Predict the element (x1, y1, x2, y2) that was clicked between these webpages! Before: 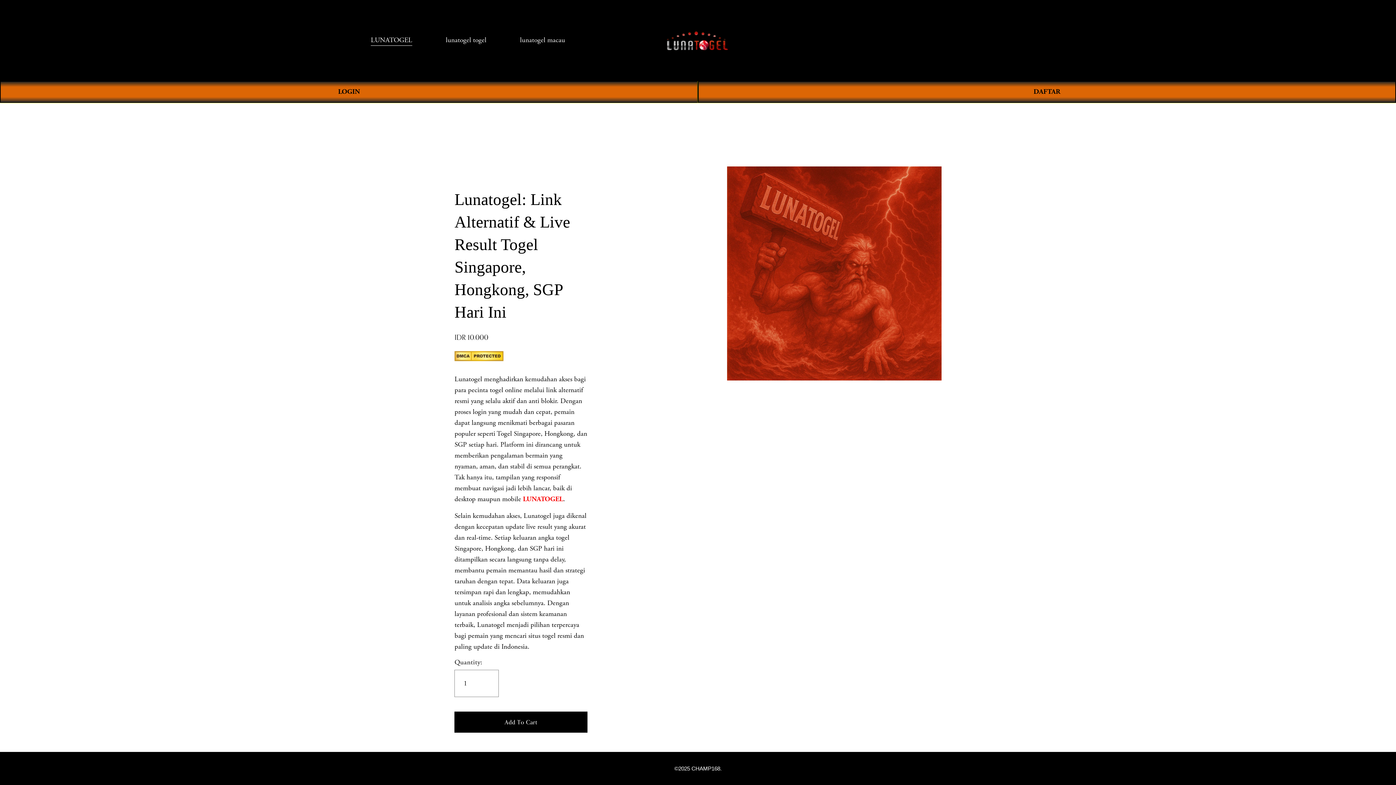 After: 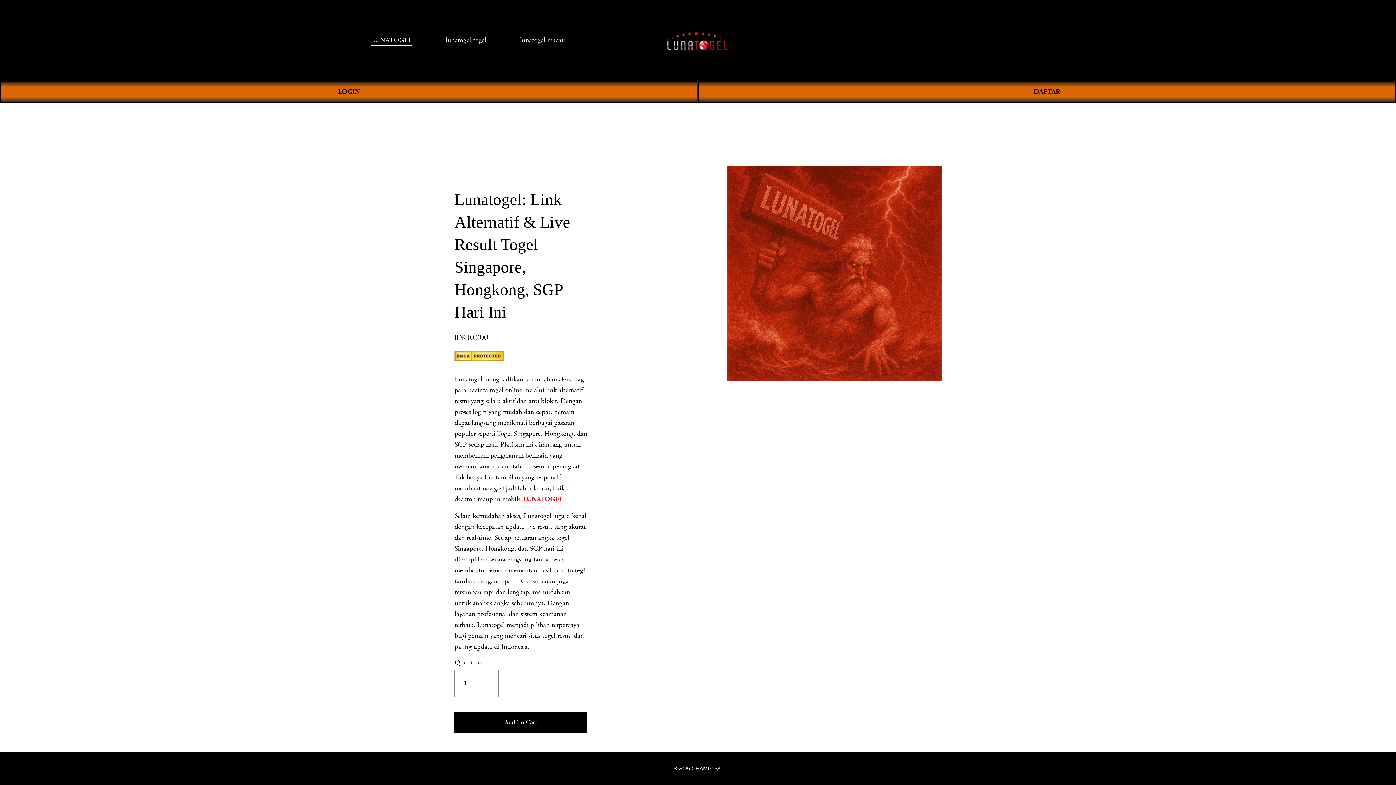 Action: bbox: (523, 482, 563, 491) label: LUNATOGEL